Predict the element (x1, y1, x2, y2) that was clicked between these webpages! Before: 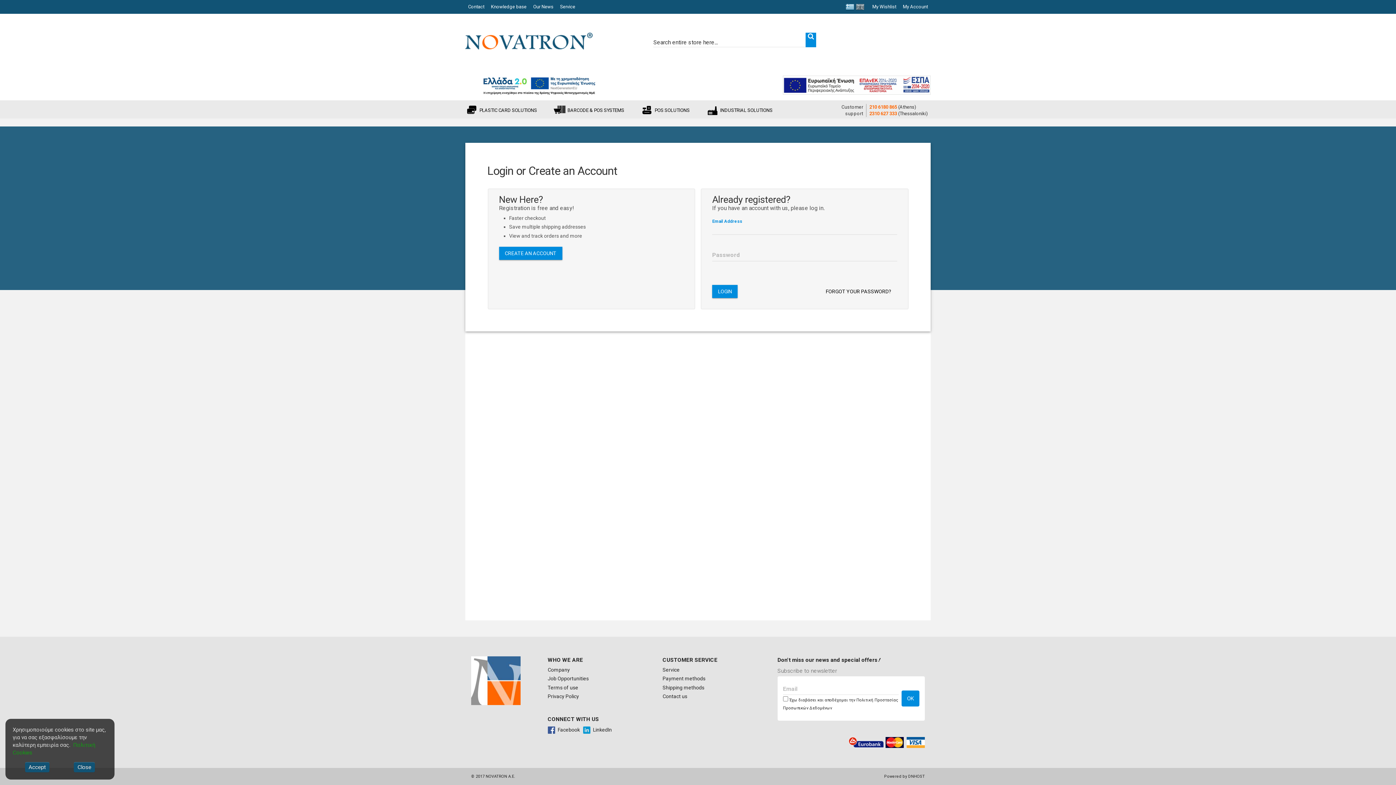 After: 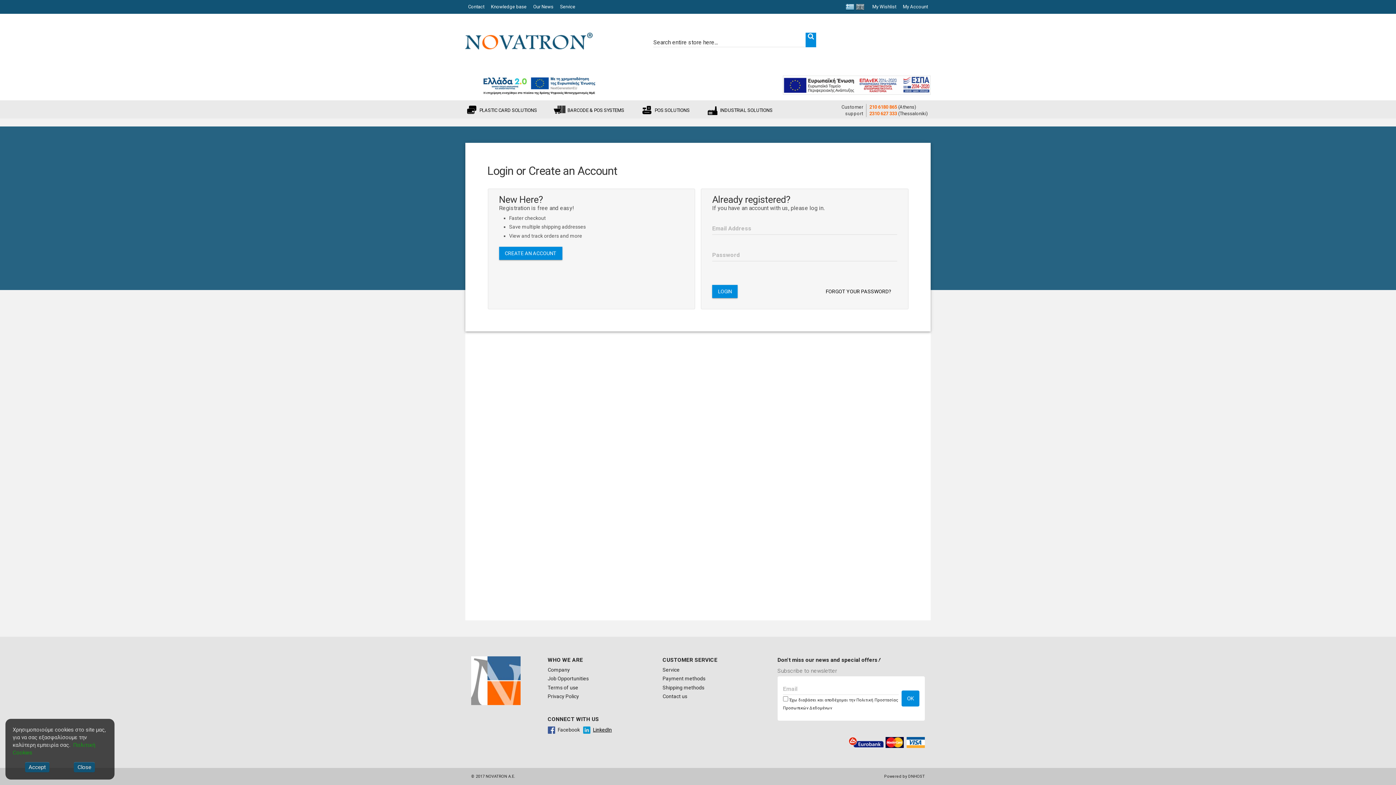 Action: bbox: (583, 726, 612, 734) label: LinkedIn